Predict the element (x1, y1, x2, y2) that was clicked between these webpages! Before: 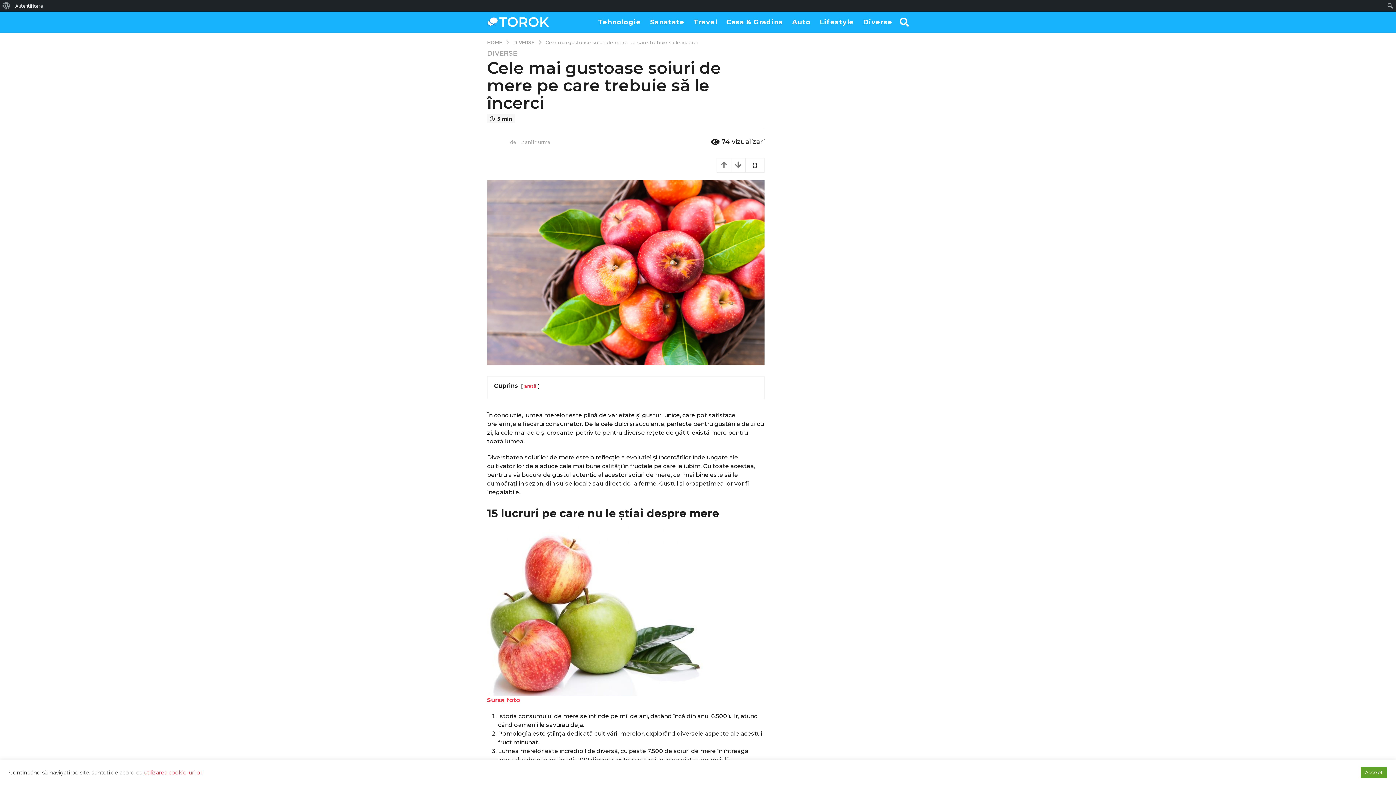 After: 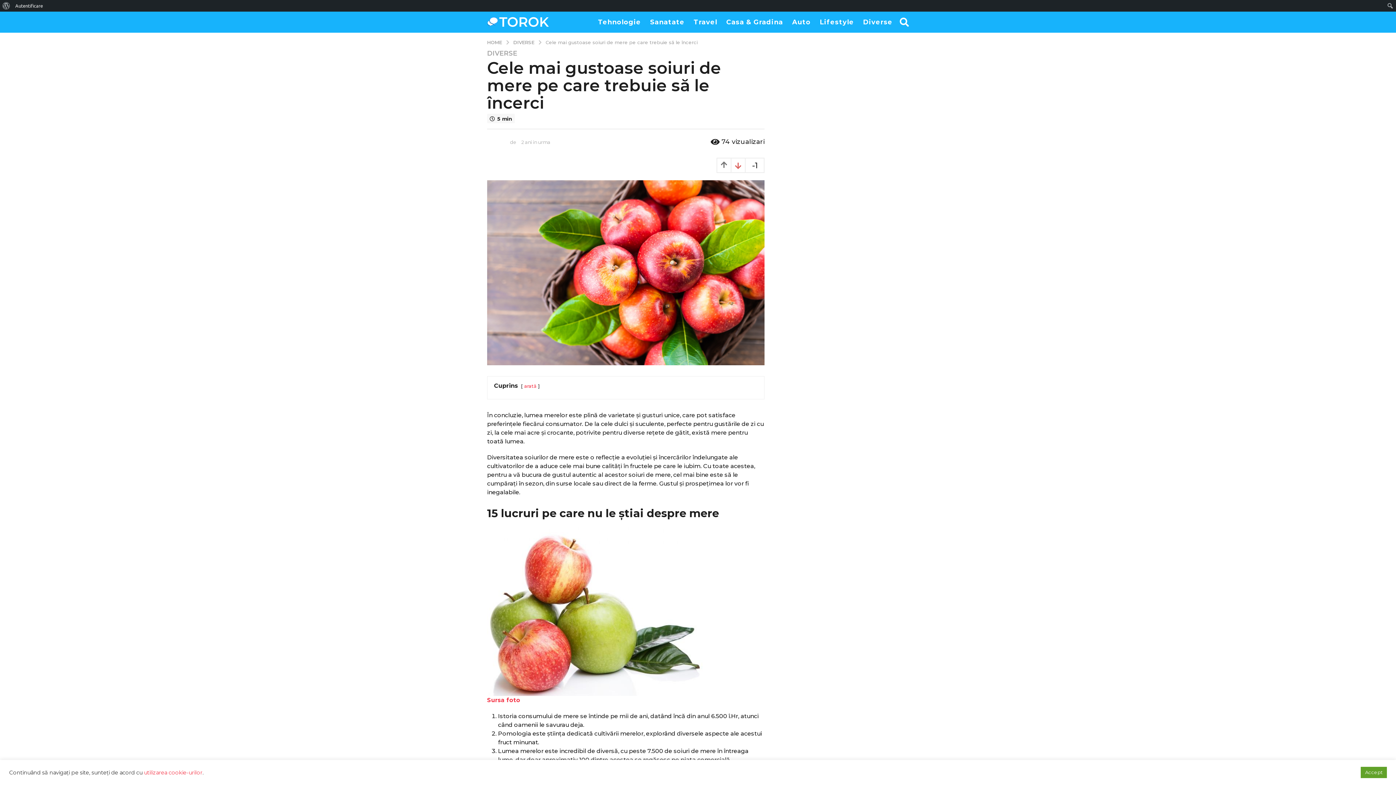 Action: bbox: (731, 158, 745, 172)